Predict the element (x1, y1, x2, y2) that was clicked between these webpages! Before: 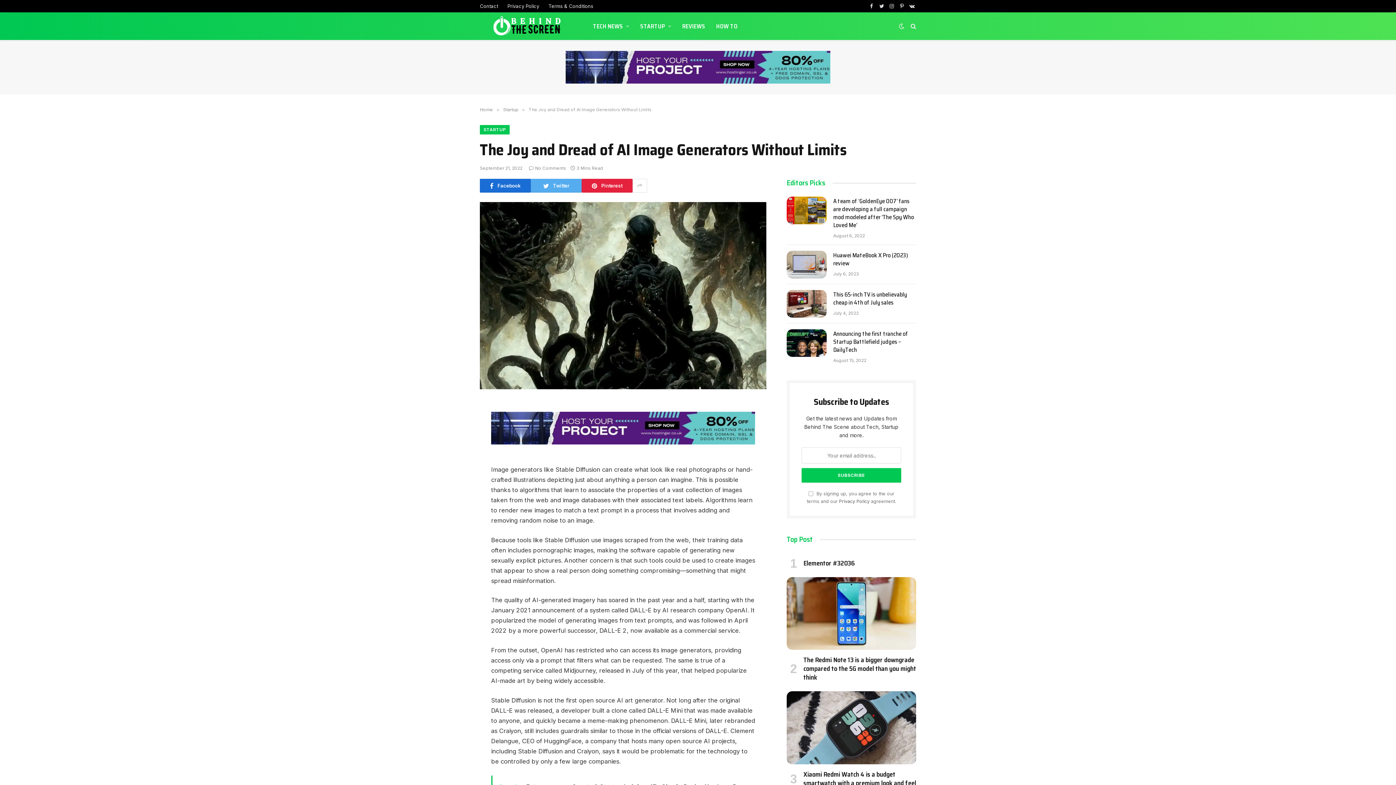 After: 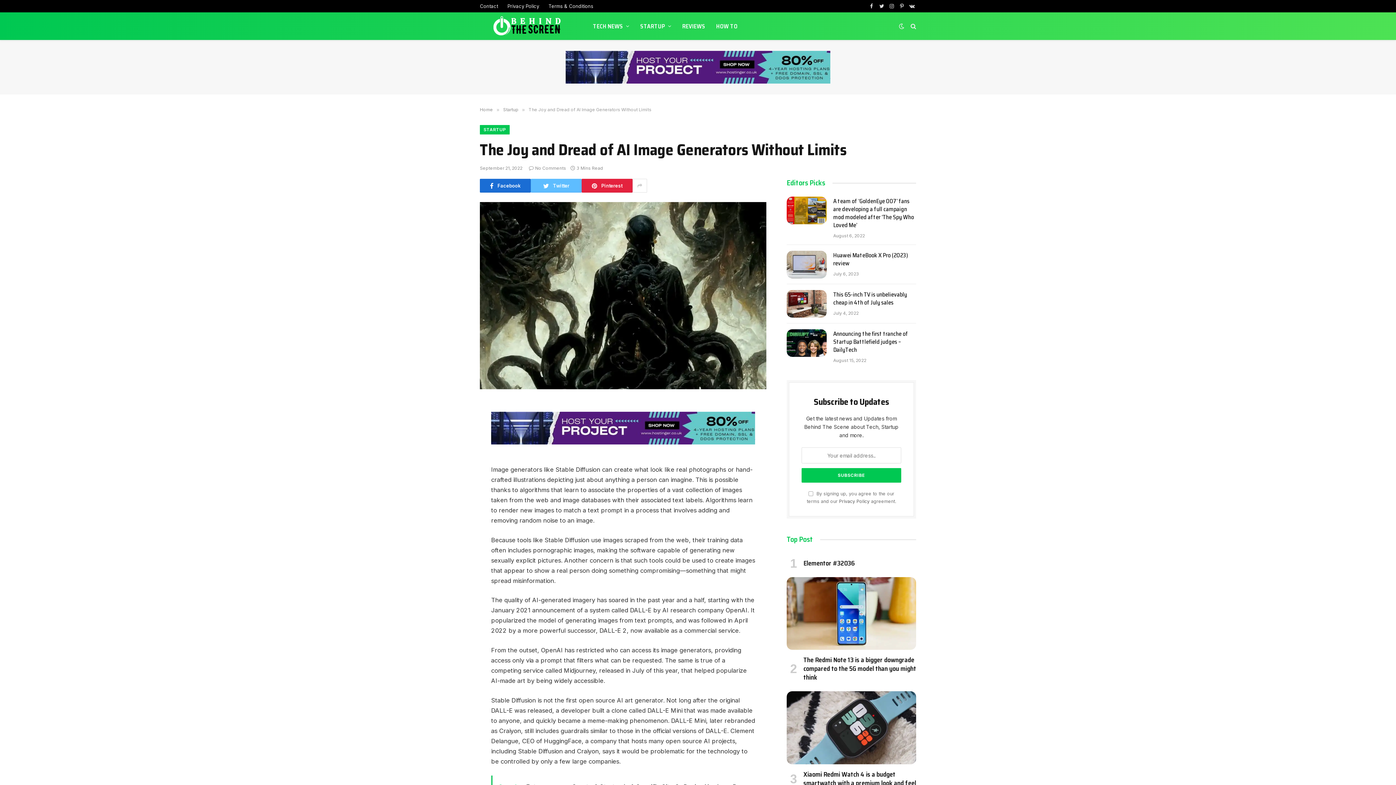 Action: label: Twitter bbox: (530, 178, 581, 192)